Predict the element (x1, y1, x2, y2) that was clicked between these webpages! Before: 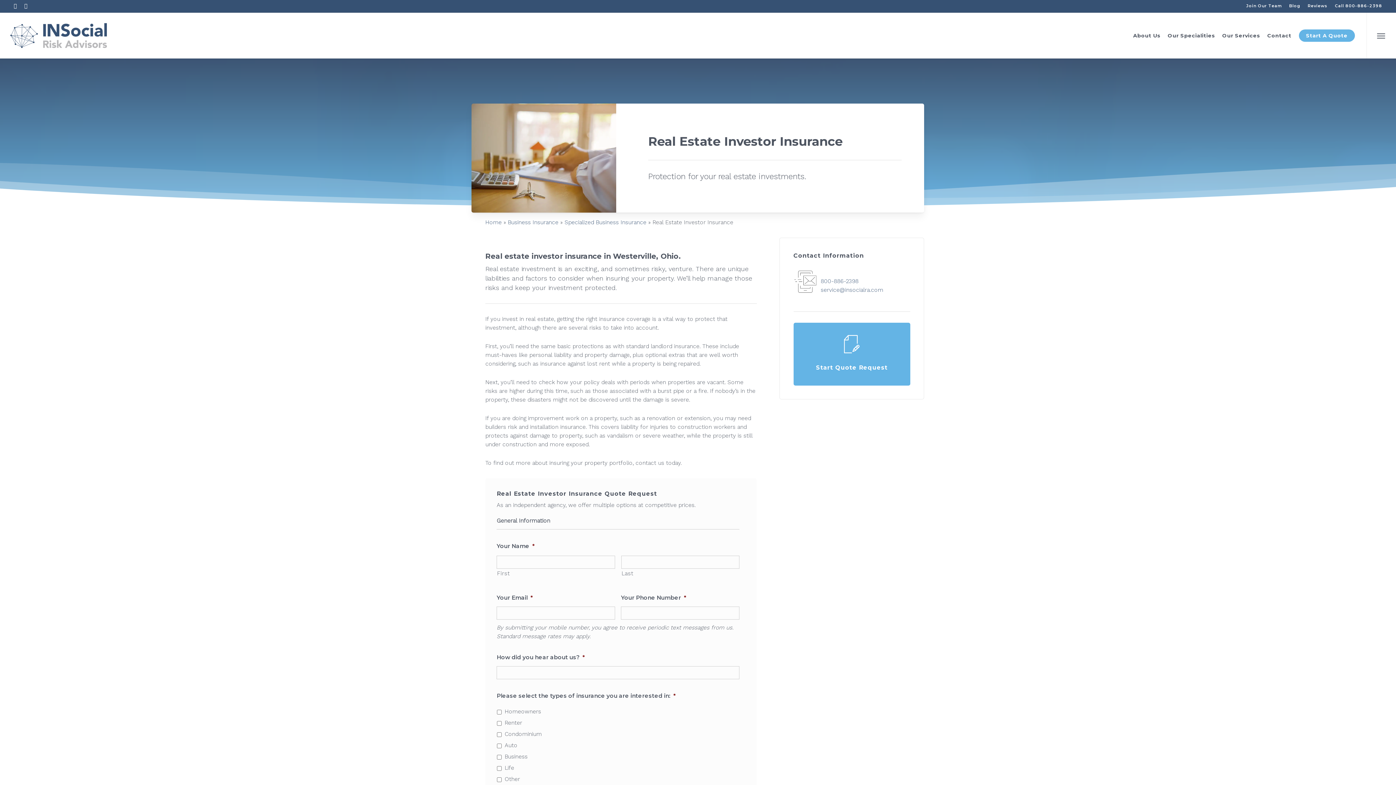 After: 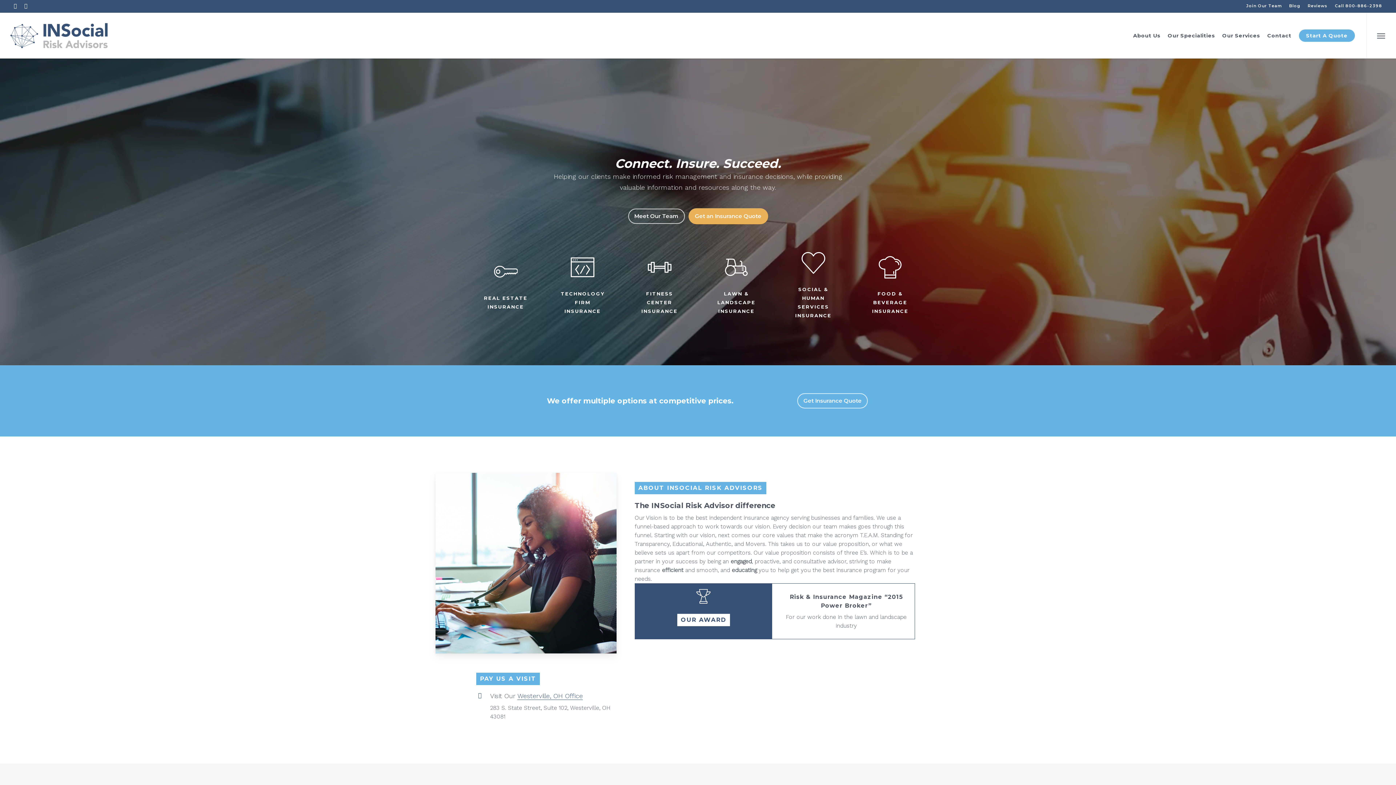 Action: bbox: (485, 219, 501, 225) label: Home - Visit page Home